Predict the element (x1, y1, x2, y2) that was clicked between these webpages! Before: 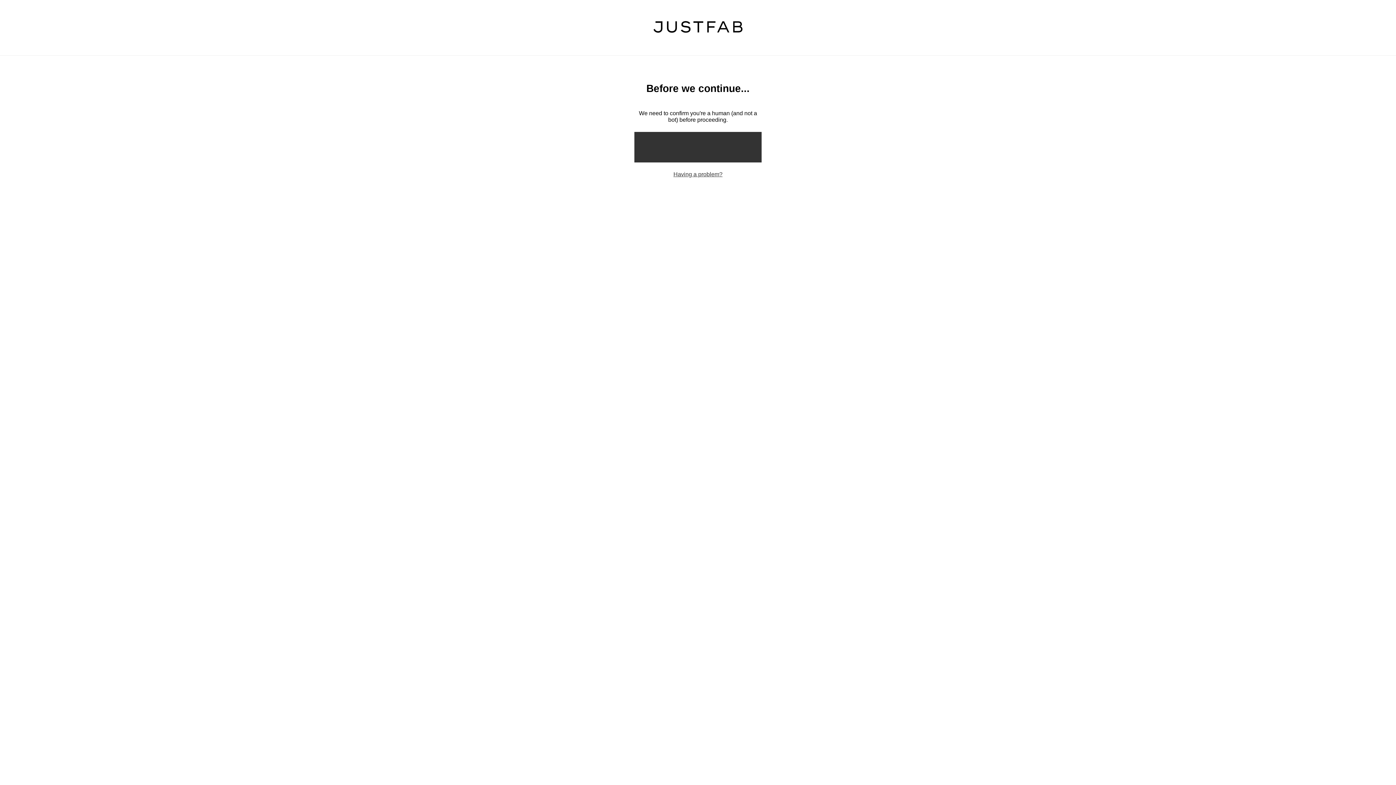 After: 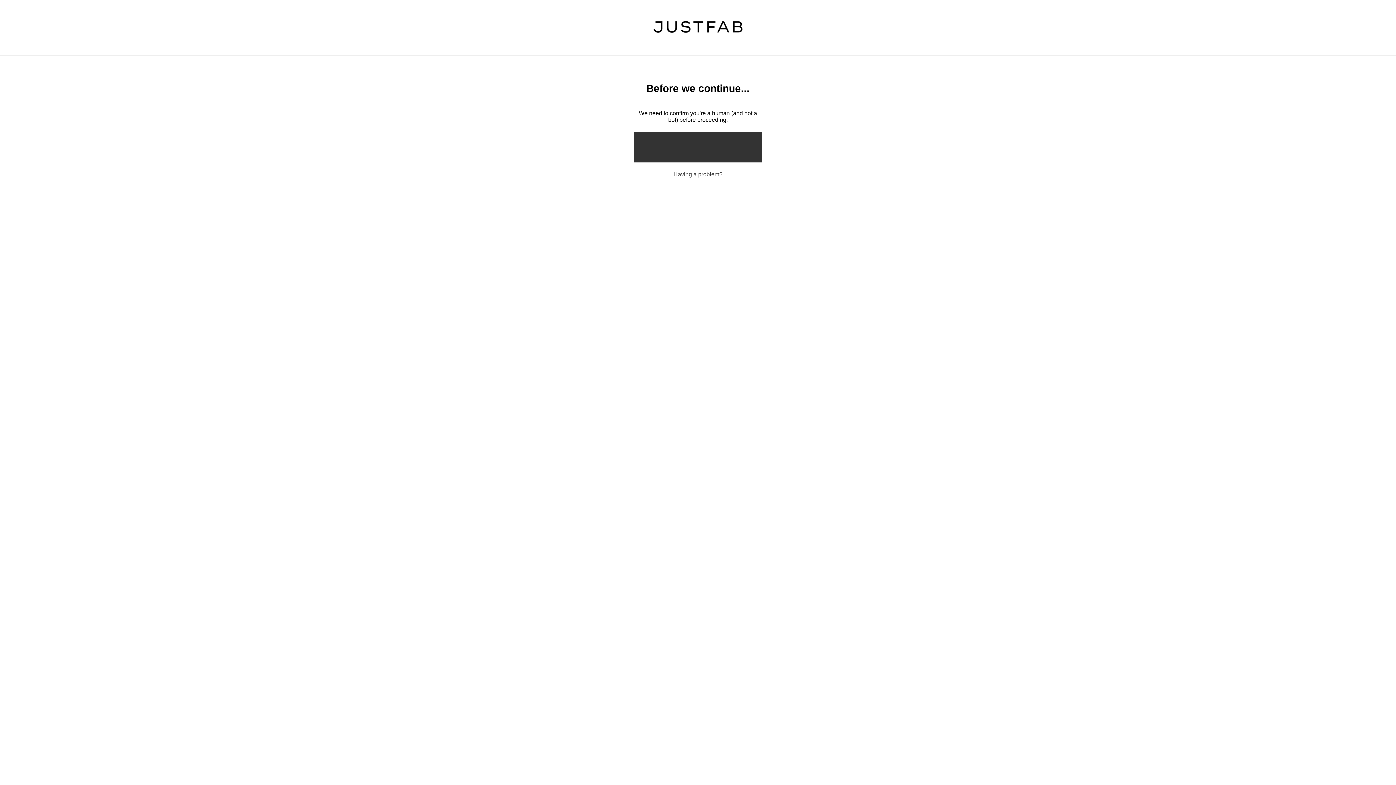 Action: bbox: (652, 18, 743, 36)